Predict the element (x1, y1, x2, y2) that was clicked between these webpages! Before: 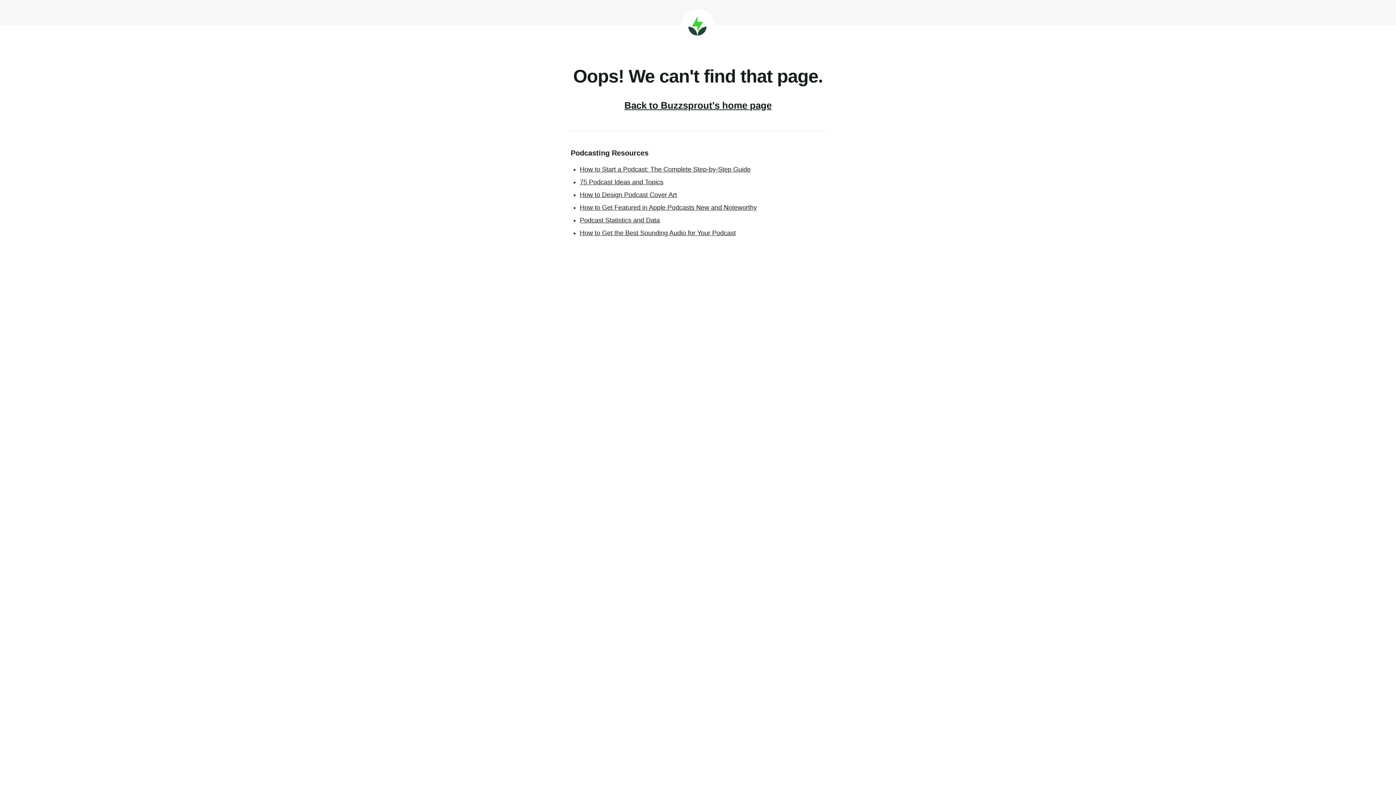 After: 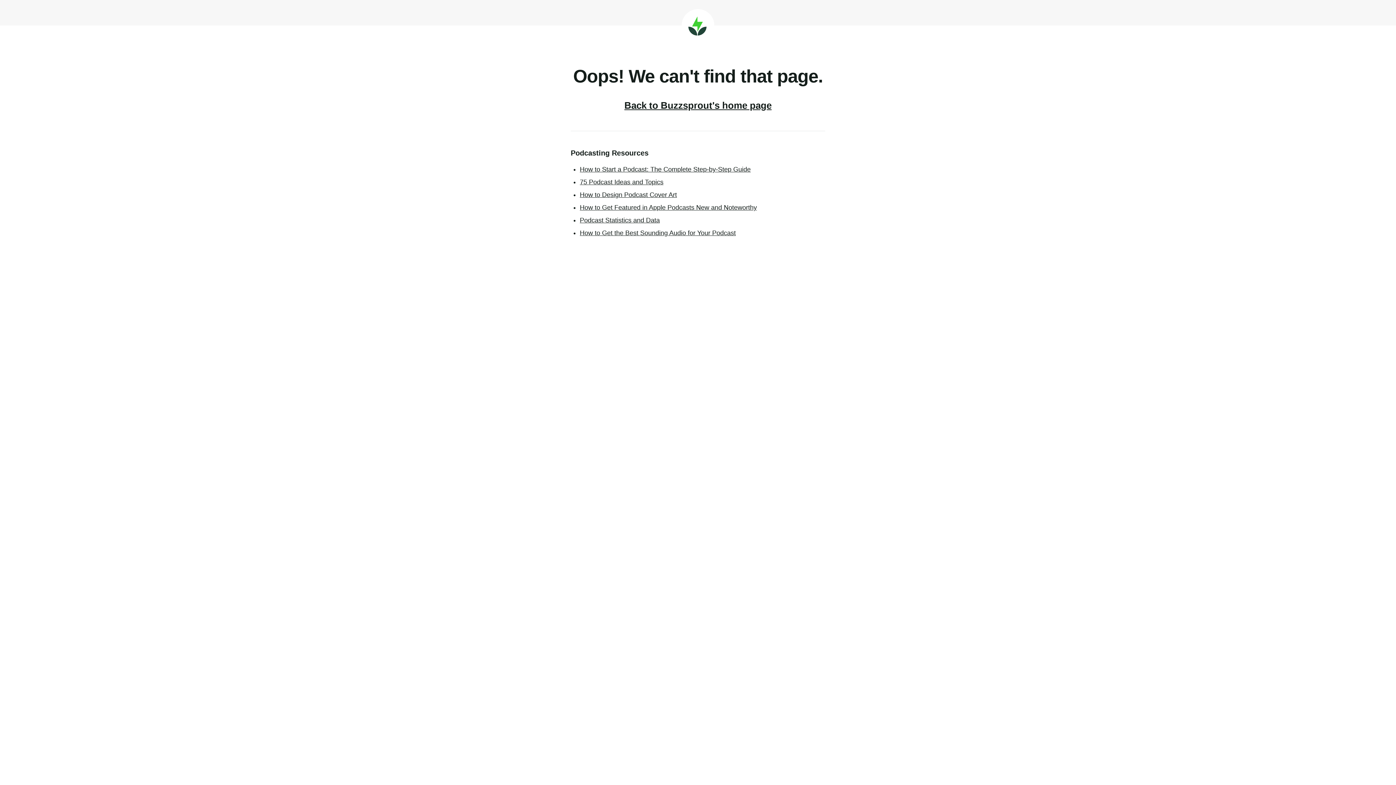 Action: bbox: (580, 191, 677, 198) label: How to Design Podcast Cover Art